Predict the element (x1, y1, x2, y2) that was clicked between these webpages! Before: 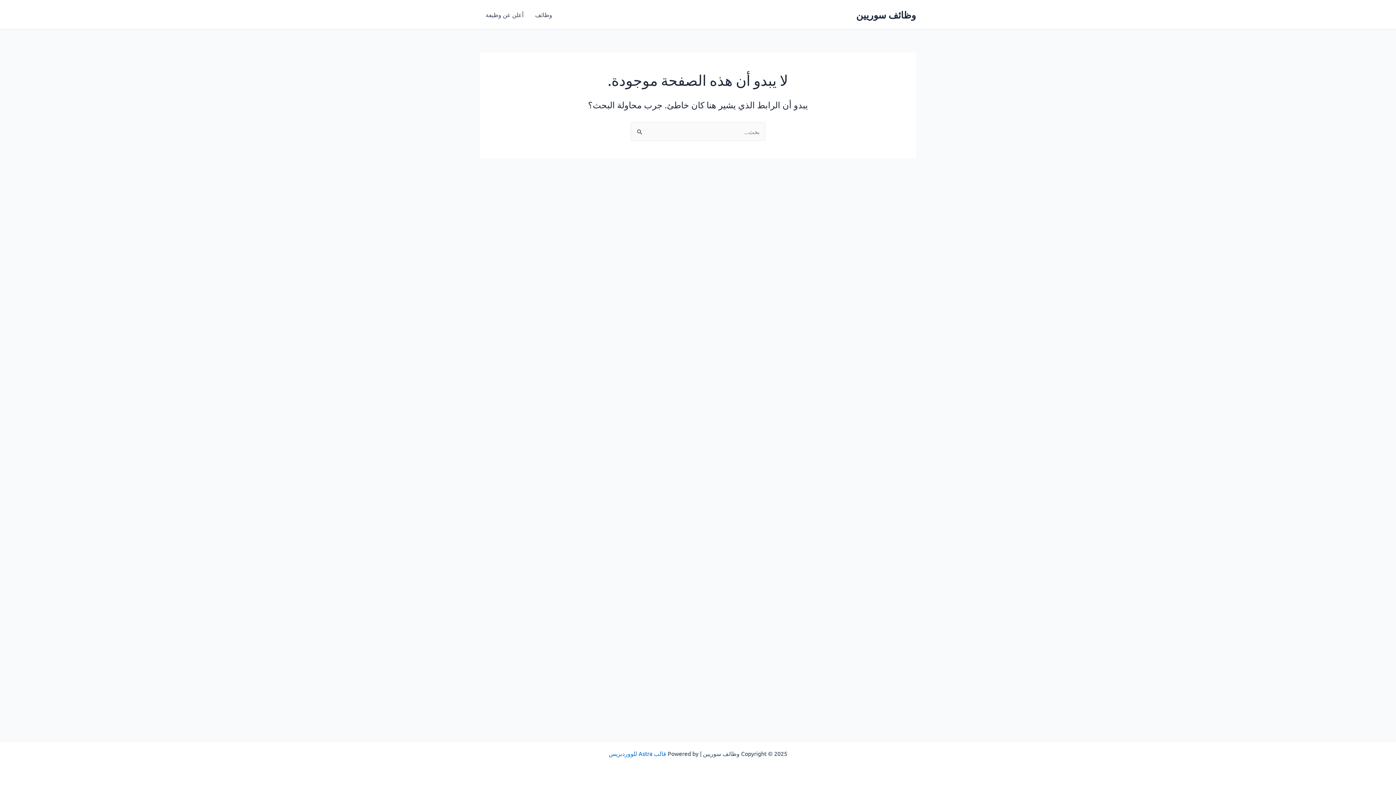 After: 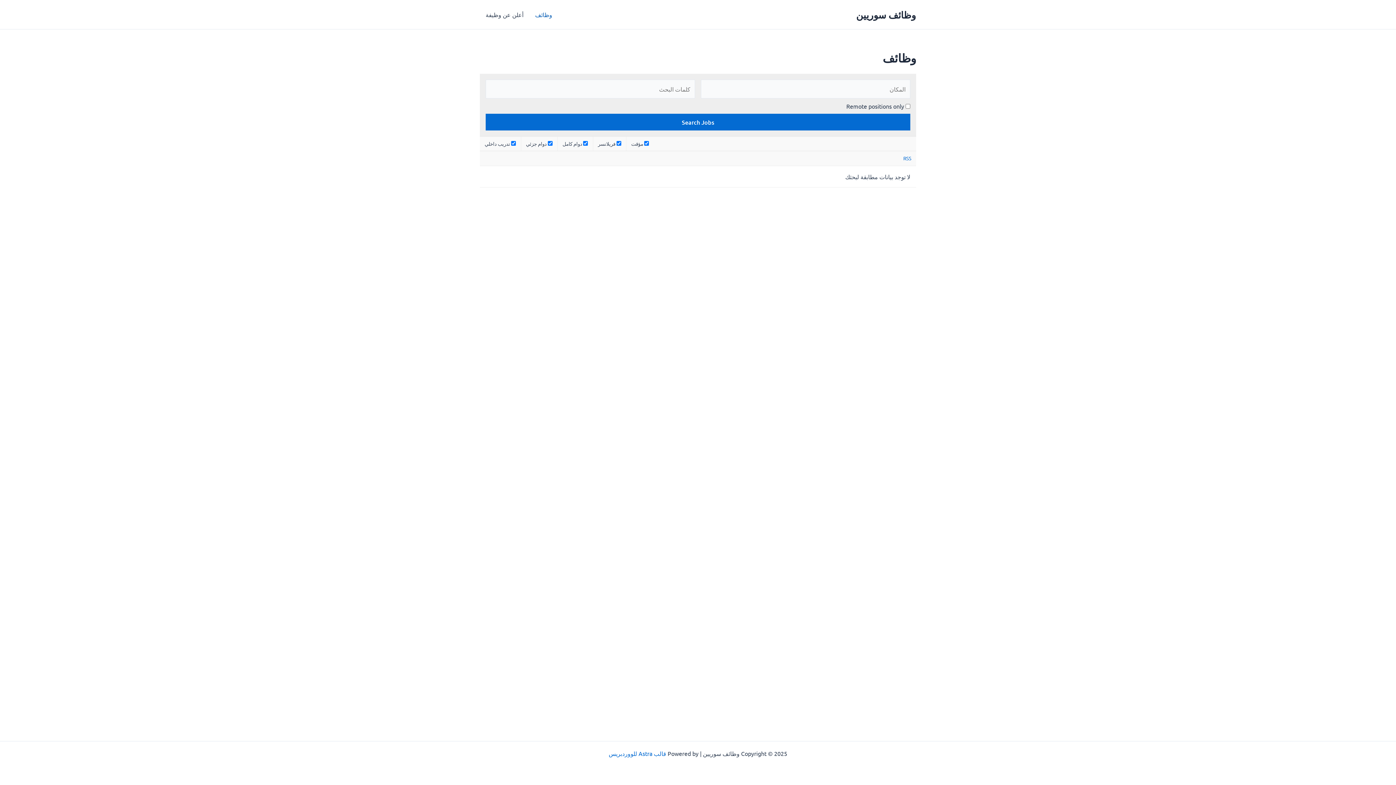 Action: label: وظائف سوريين bbox: (856, 8, 916, 20)